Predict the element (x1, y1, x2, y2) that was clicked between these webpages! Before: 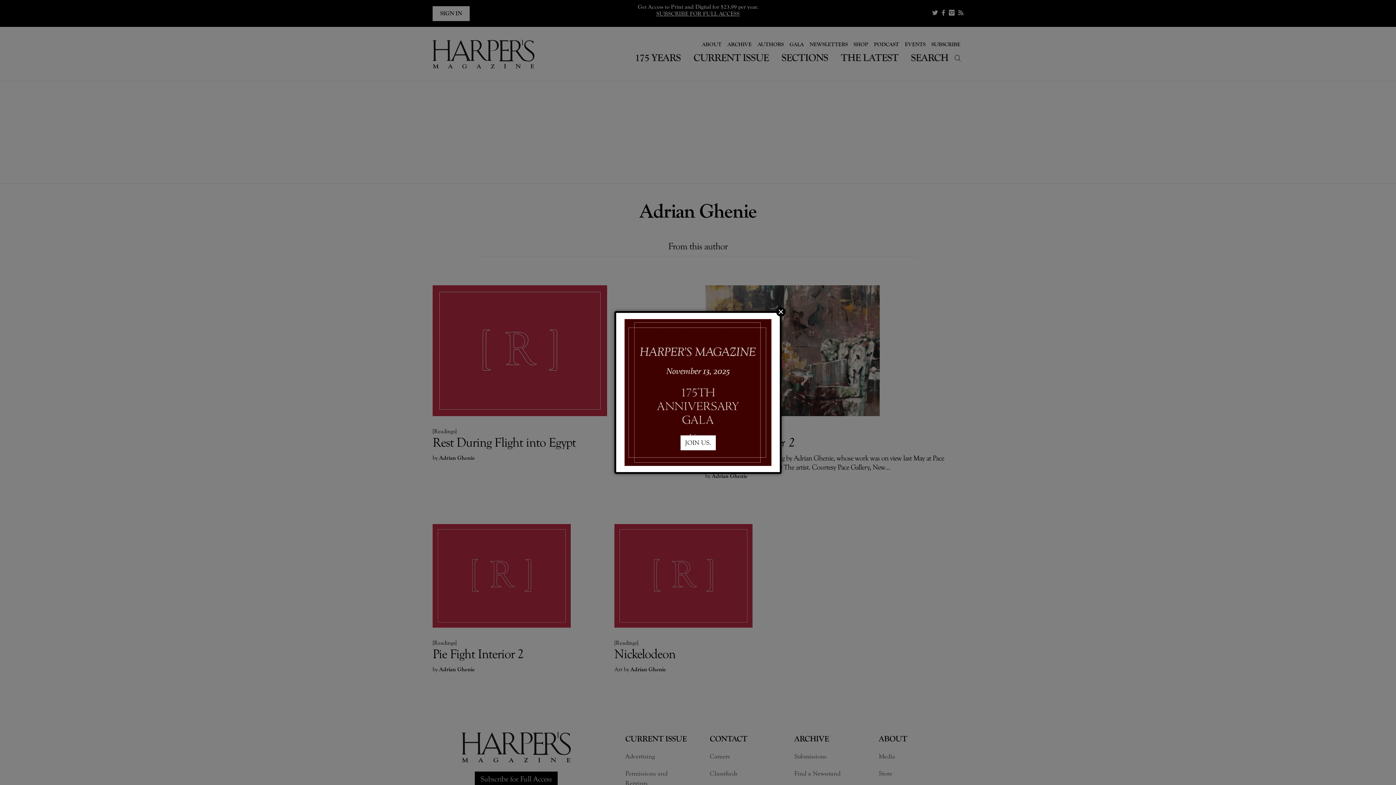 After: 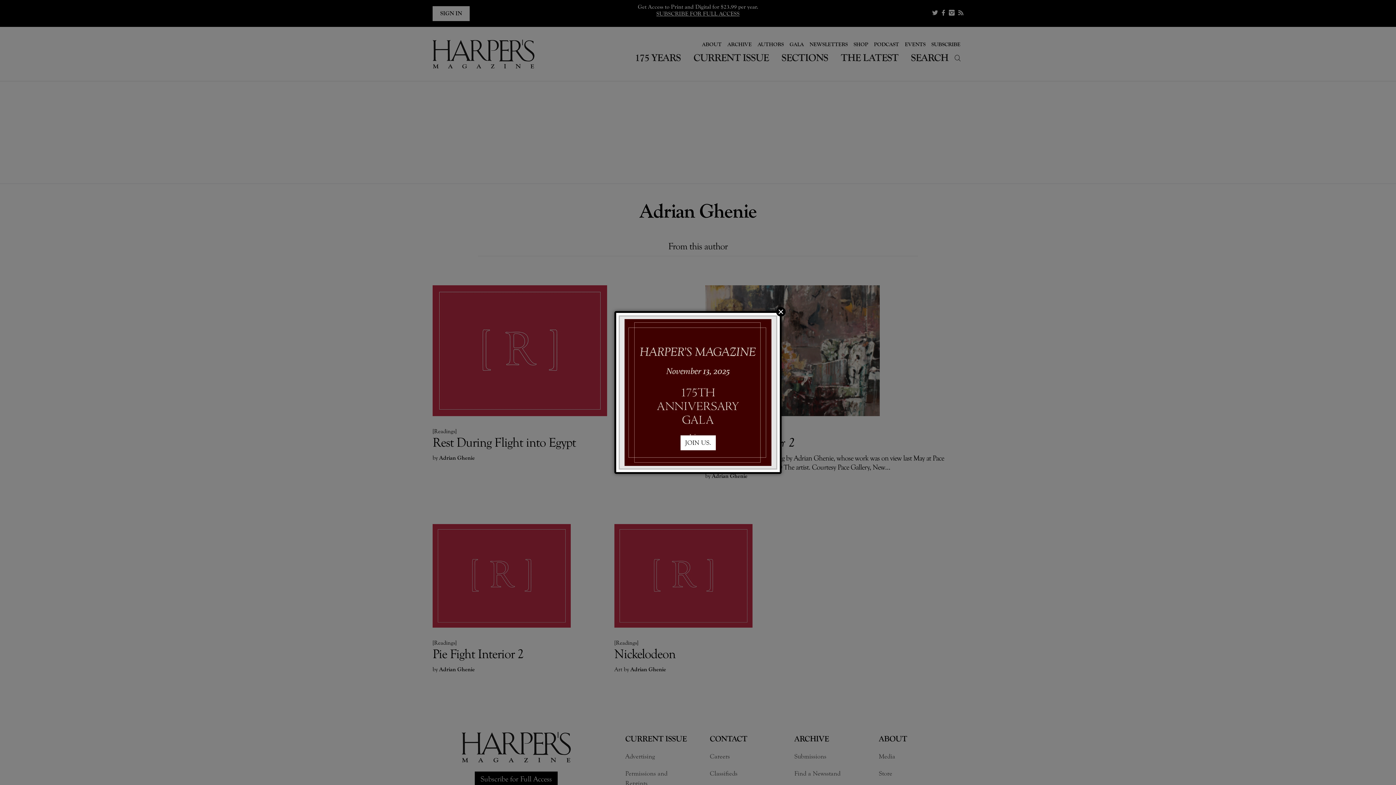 Action: bbox: (620, 316, 776, 468)